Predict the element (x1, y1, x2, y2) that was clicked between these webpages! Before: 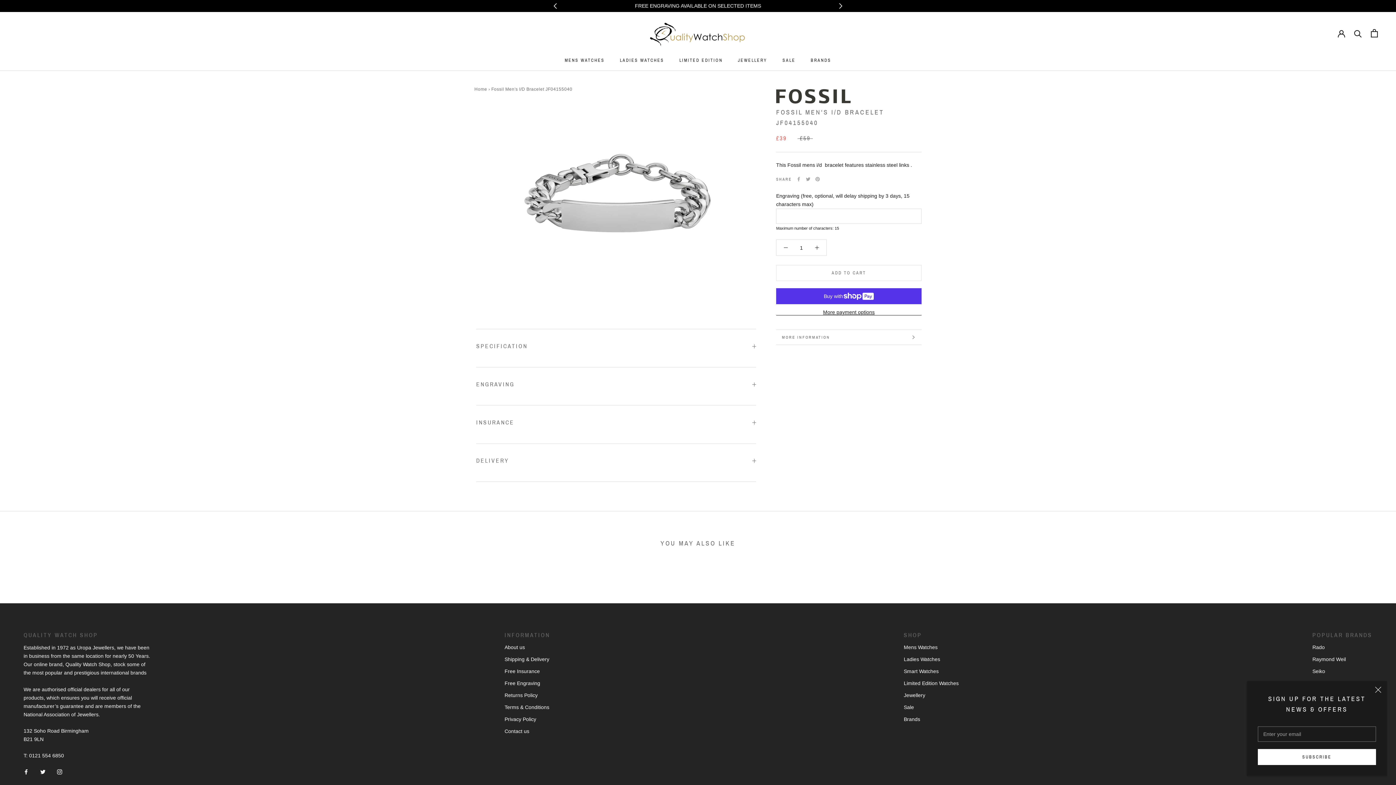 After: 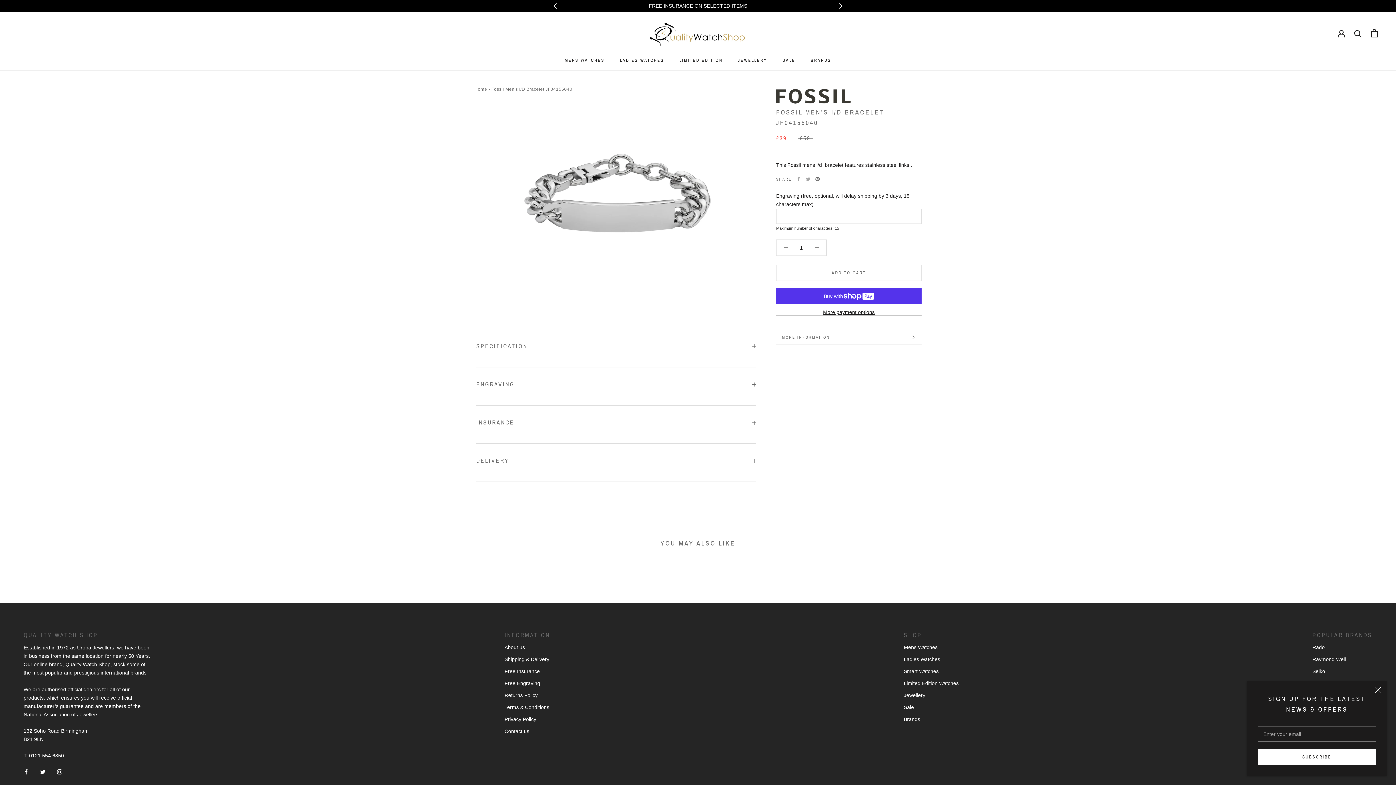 Action: label: Pinterest bbox: (815, 177, 820, 181)